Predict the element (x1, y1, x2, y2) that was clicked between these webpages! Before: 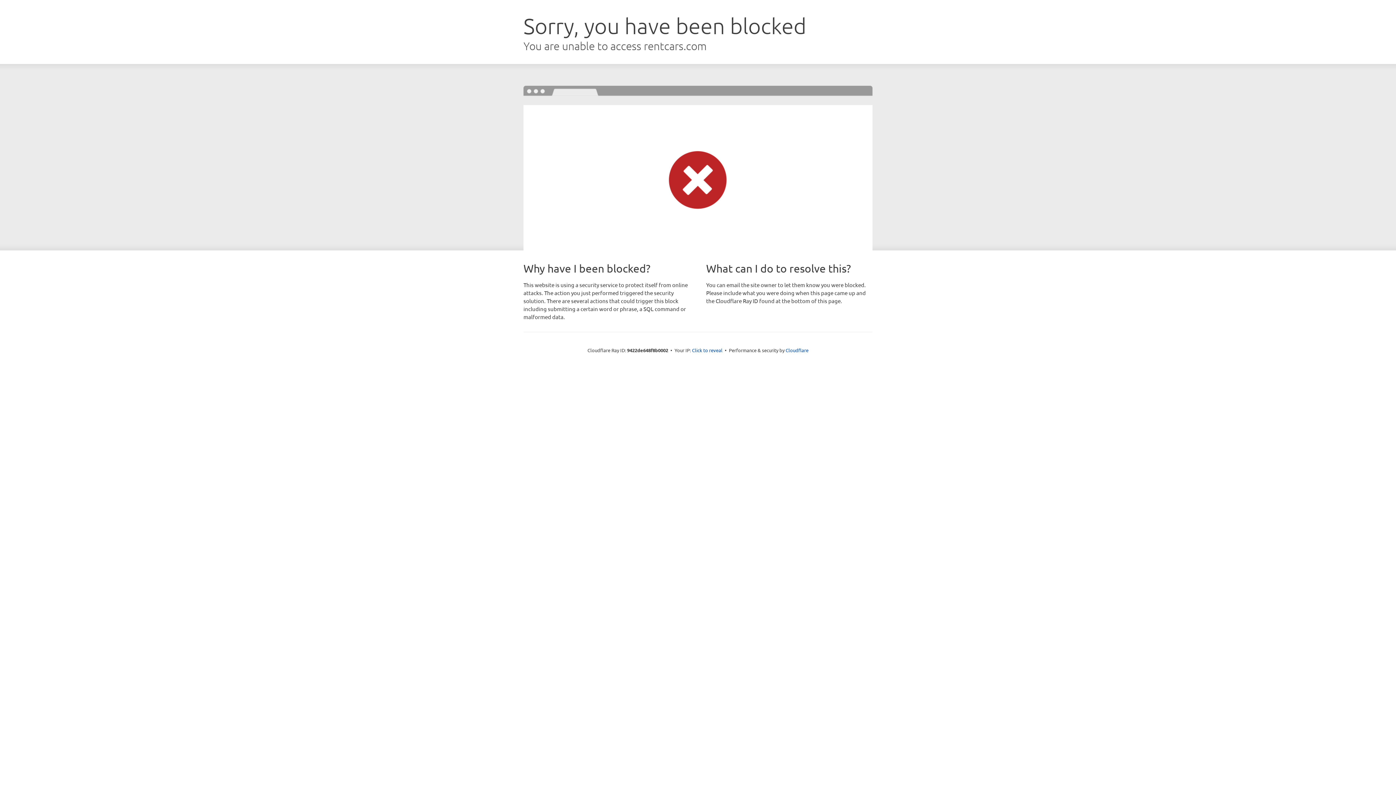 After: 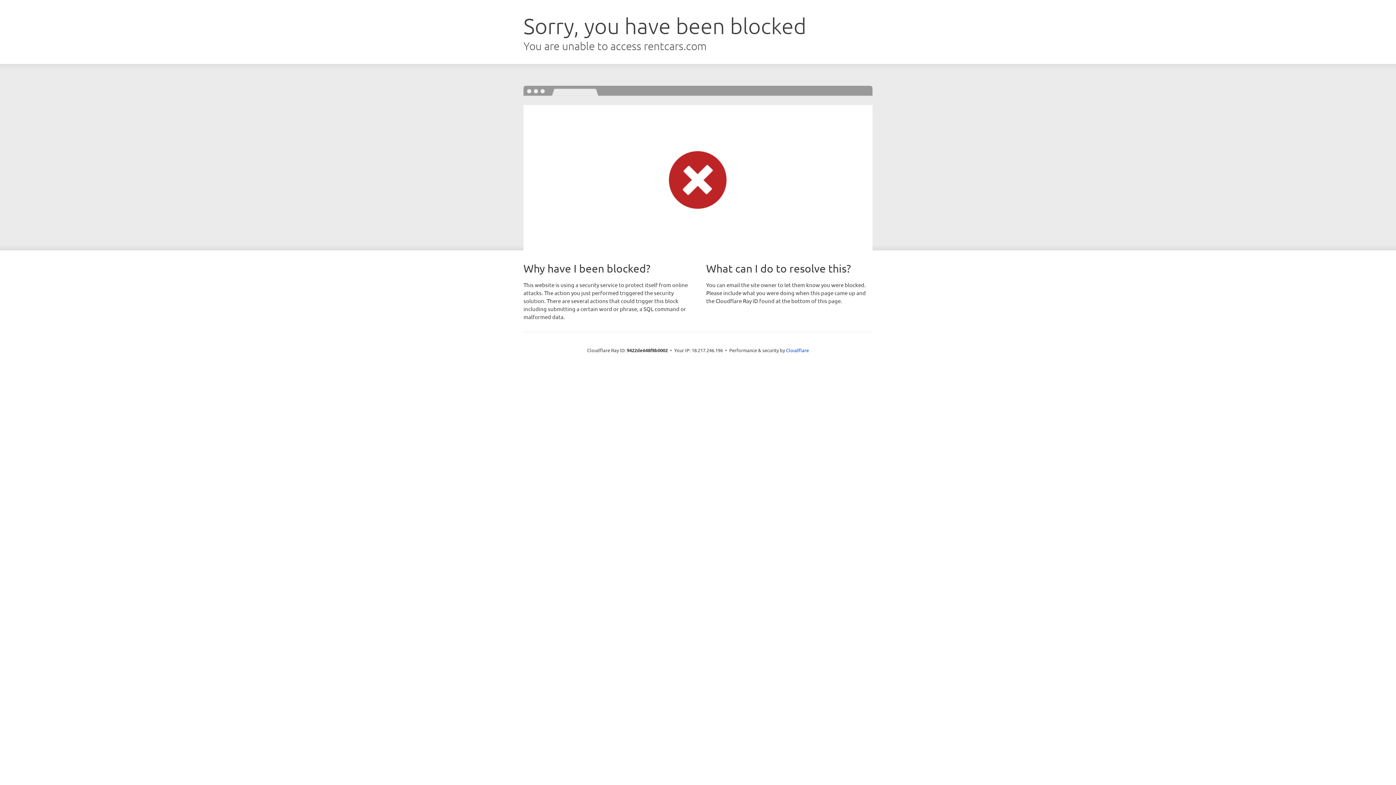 Action: bbox: (692, 346, 722, 353) label: Click to reveal